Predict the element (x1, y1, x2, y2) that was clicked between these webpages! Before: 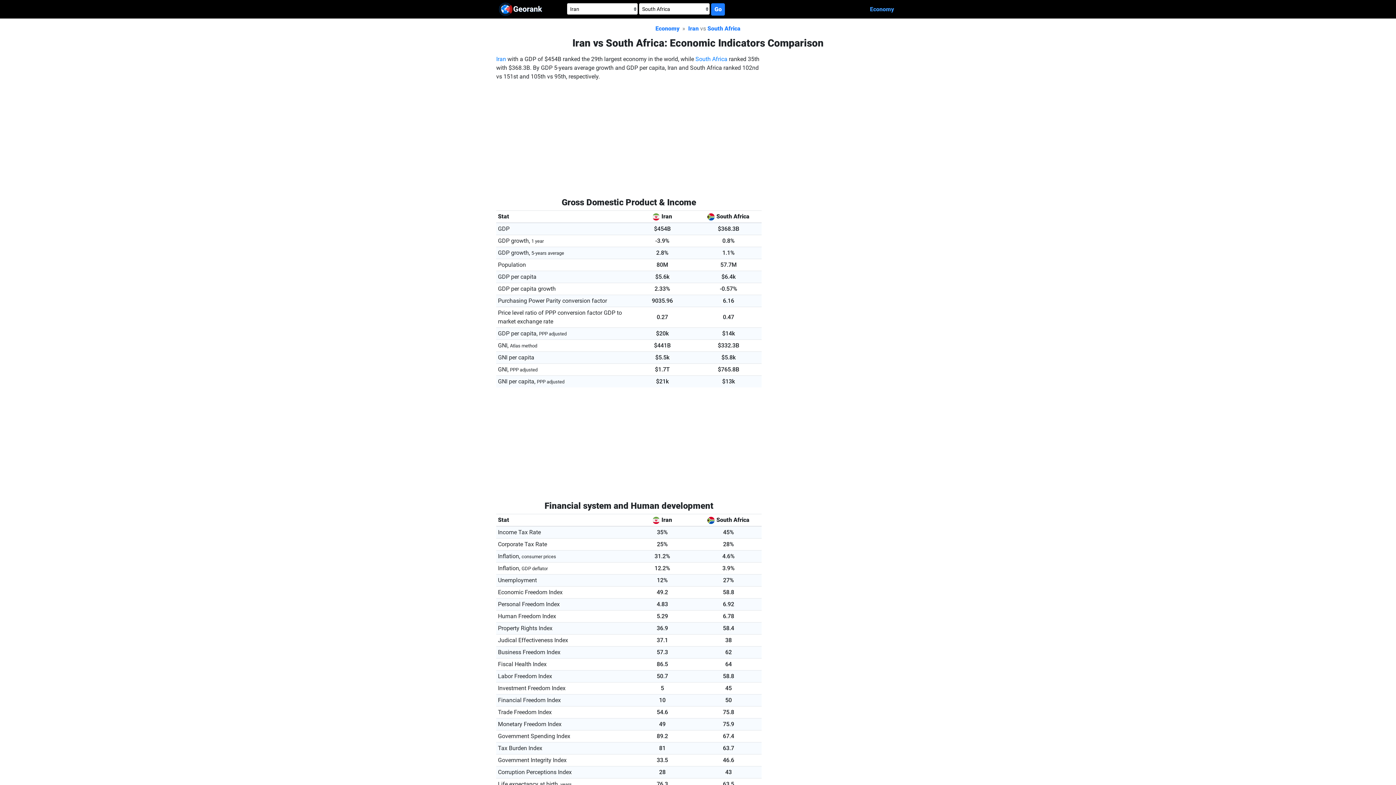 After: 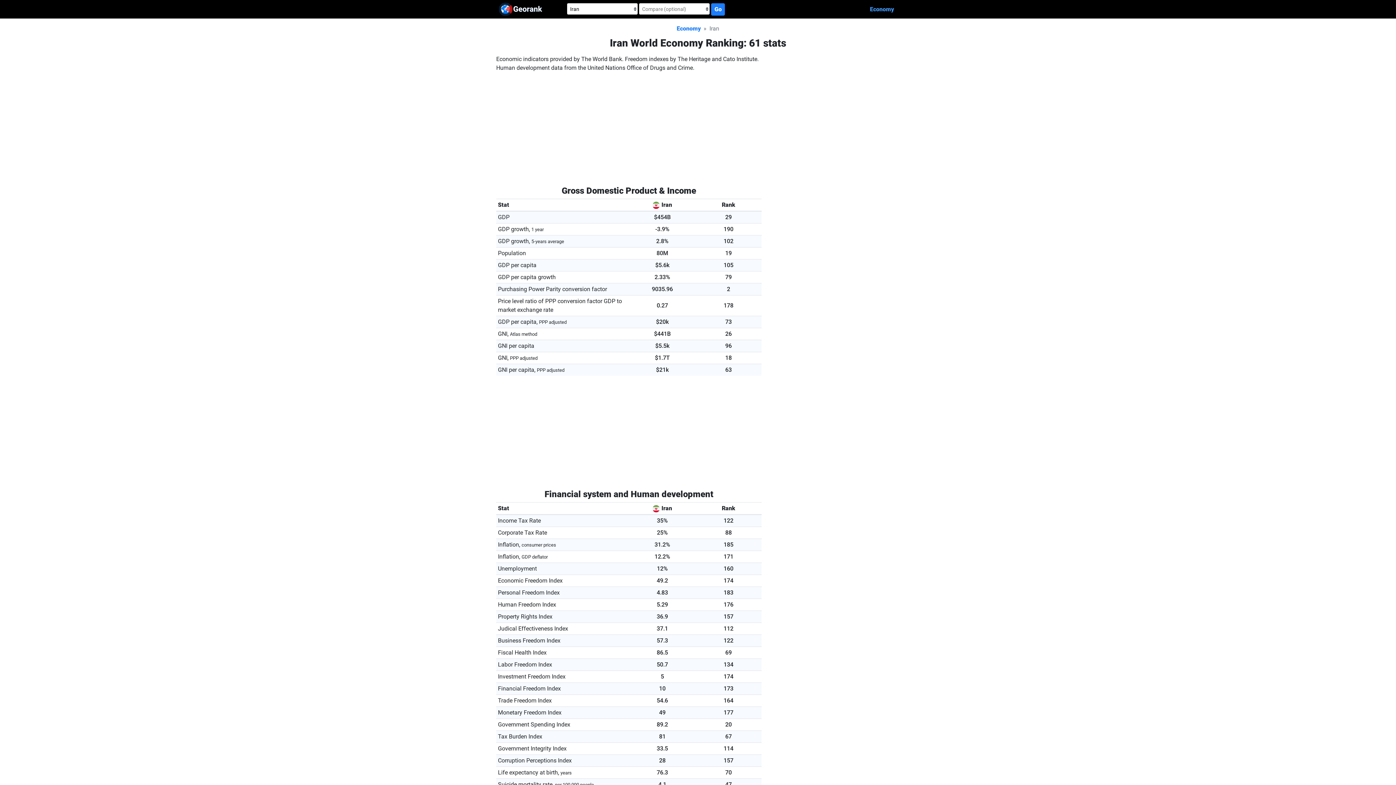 Action: label: Iran bbox: (496, 55, 506, 62)